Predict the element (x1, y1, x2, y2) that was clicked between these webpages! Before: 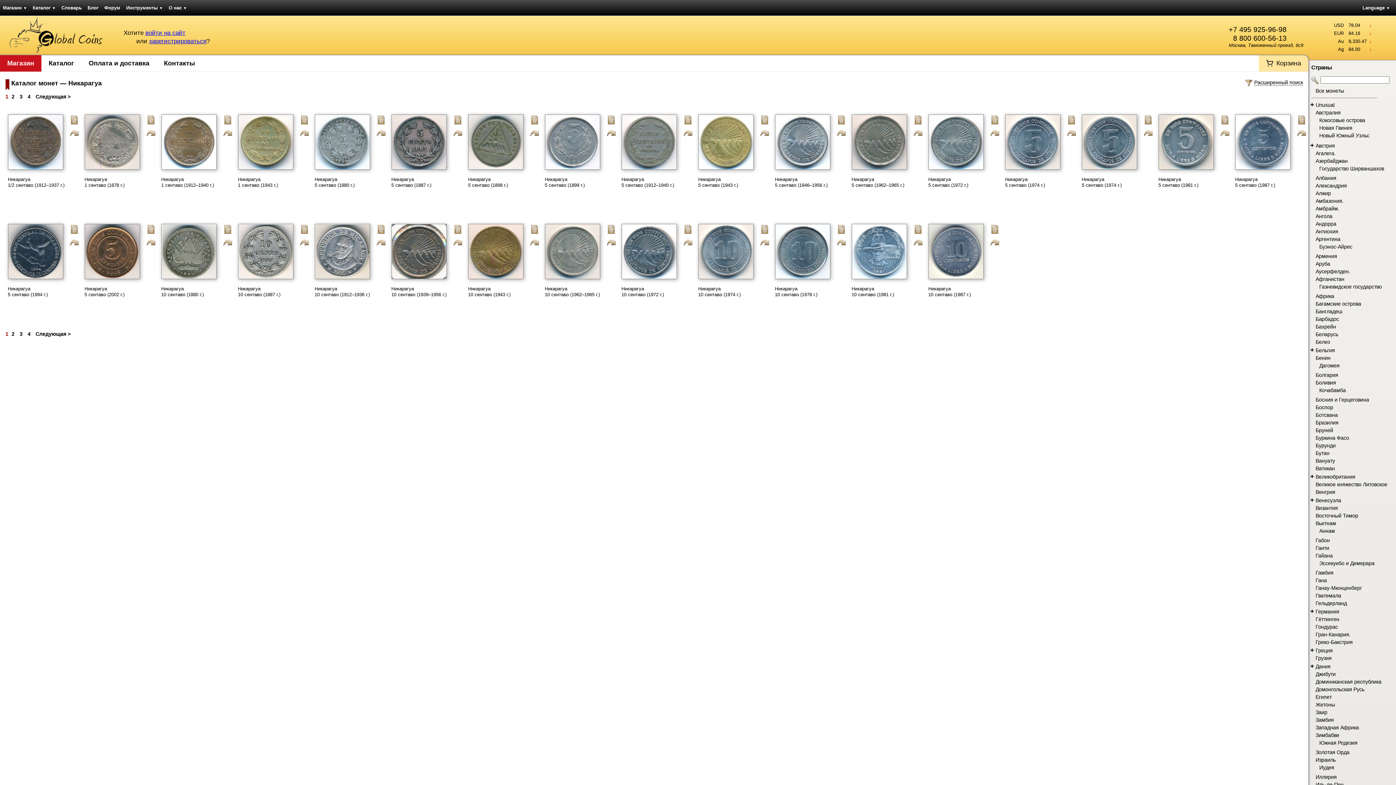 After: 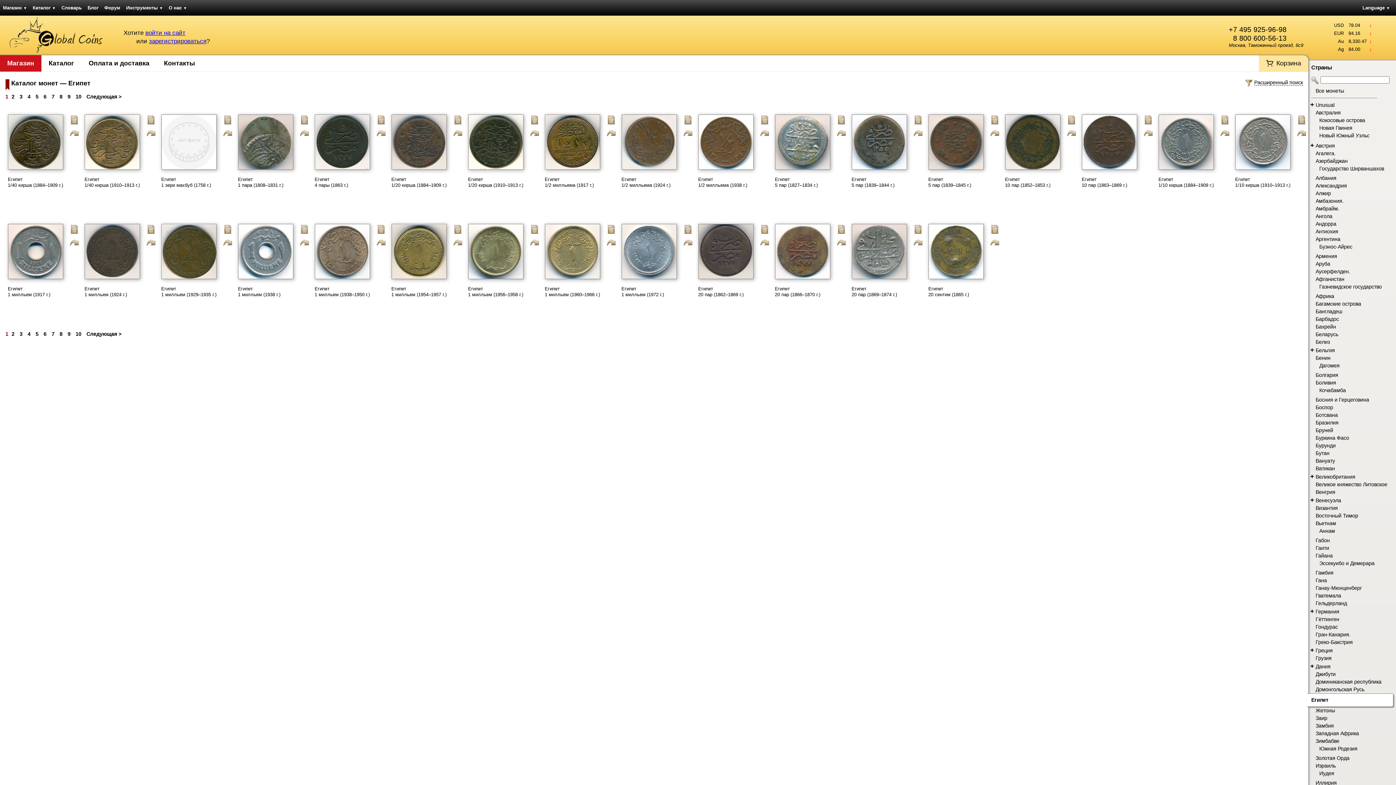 Action: label: Египет bbox: (1316, 694, 1332, 700)